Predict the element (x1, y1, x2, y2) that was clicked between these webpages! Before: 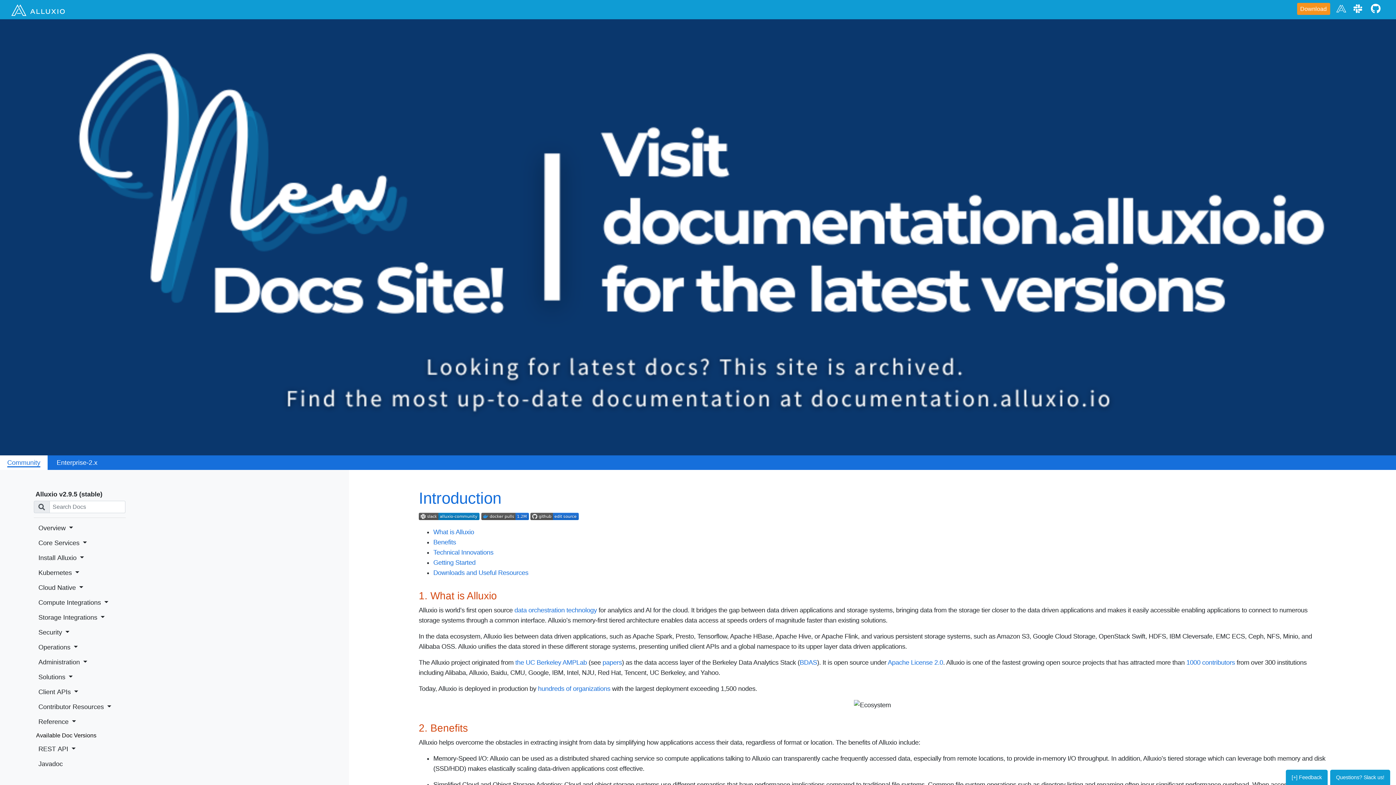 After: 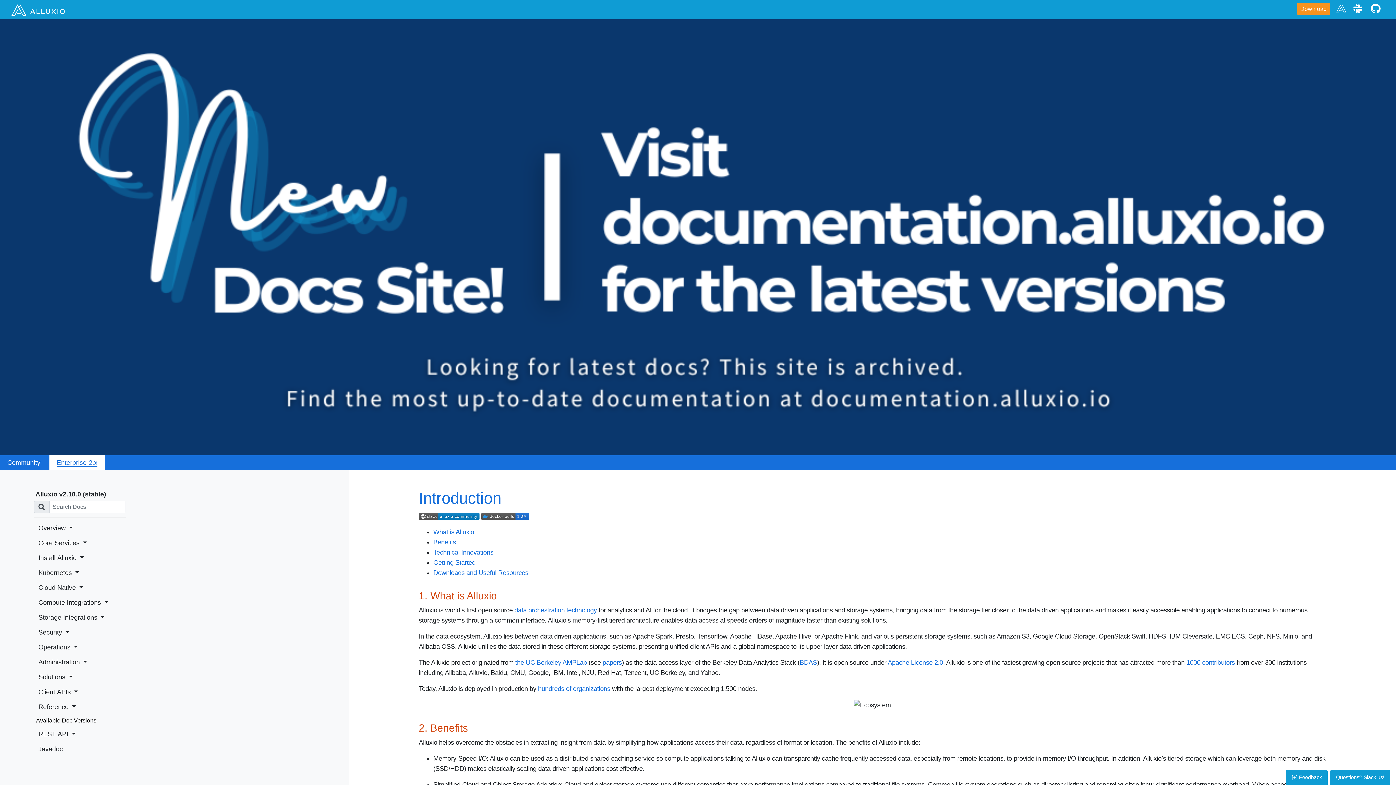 Action: label: Enterprise-2.x bbox: (49, 455, 104, 470)